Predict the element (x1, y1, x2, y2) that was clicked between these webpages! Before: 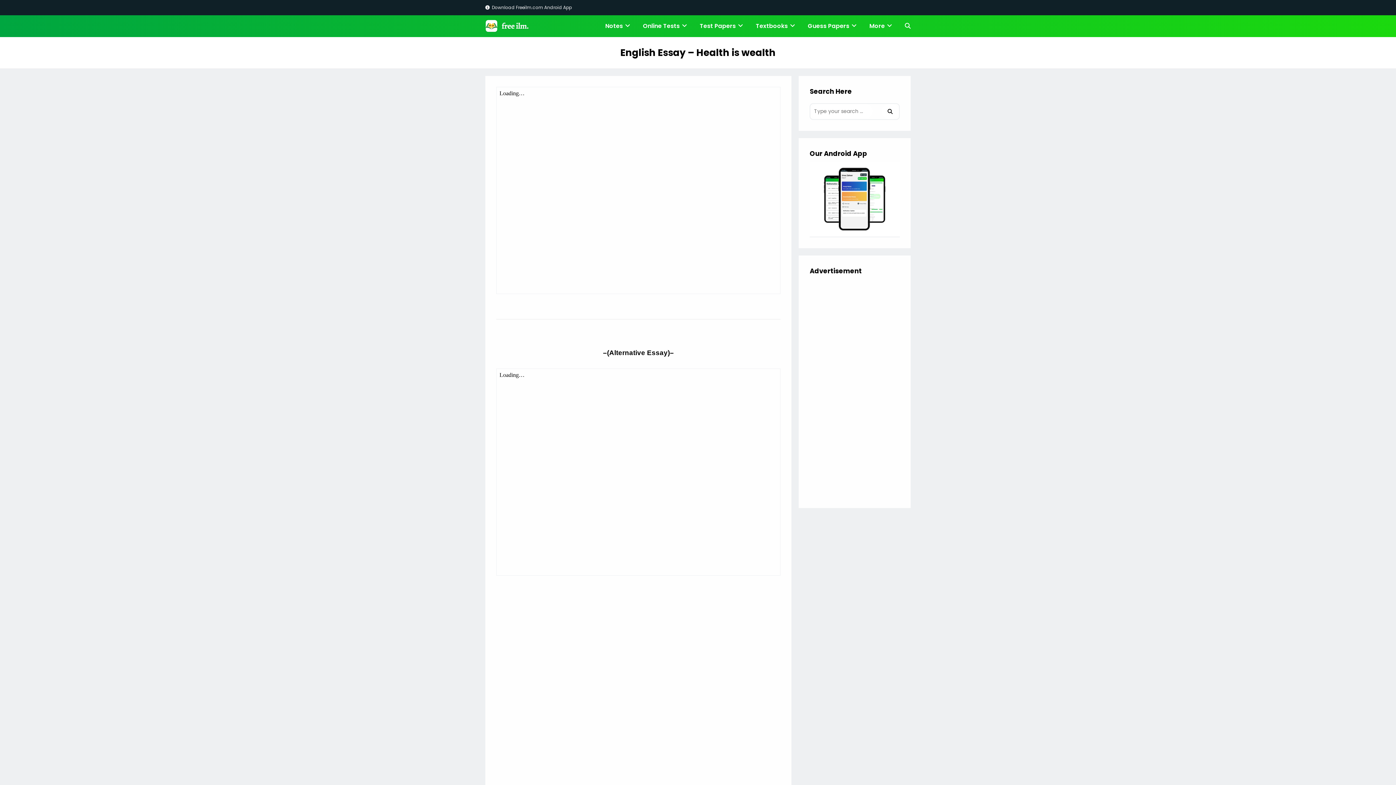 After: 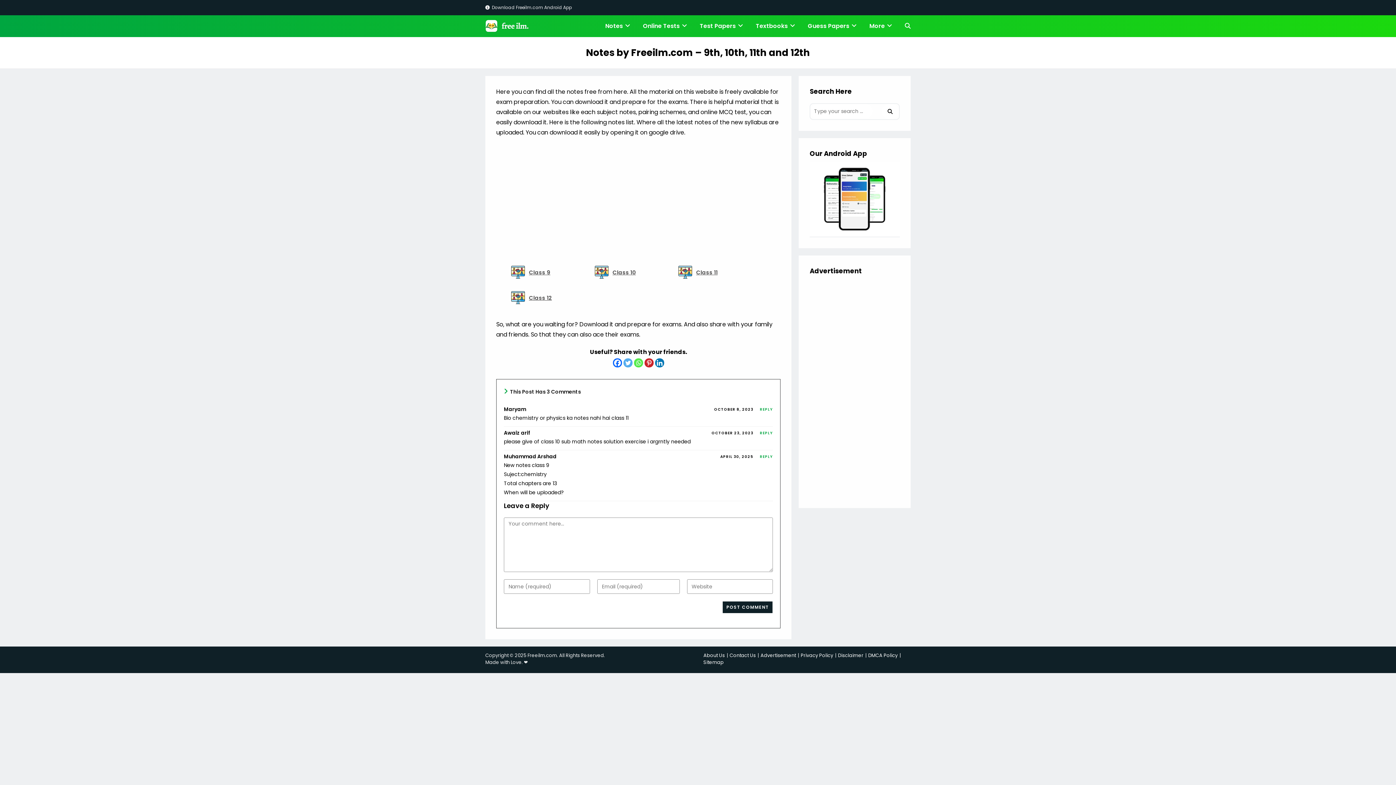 Action: label: Notes bbox: (600, 15, 637, 37)